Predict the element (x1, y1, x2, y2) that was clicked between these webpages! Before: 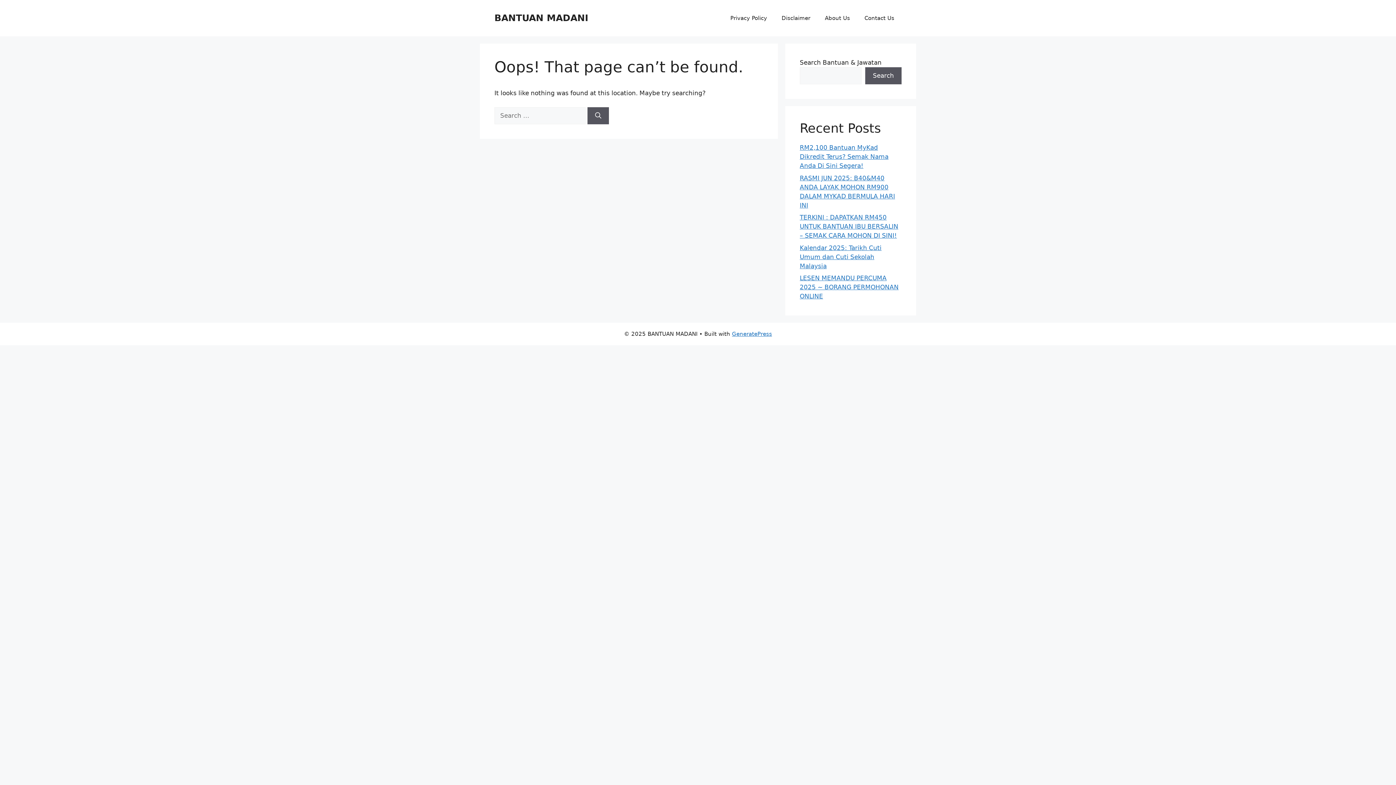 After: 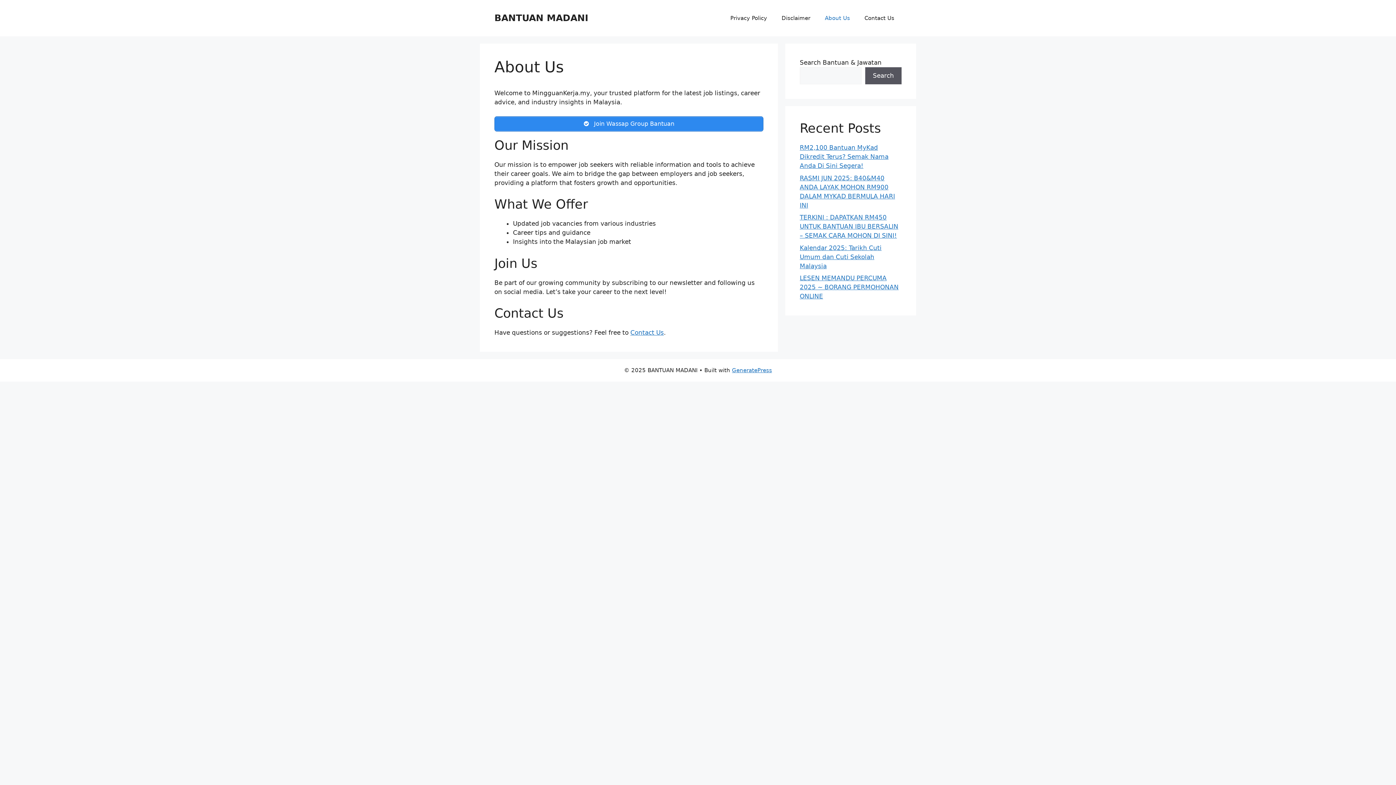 Action: bbox: (817, 7, 857, 29) label: About Us